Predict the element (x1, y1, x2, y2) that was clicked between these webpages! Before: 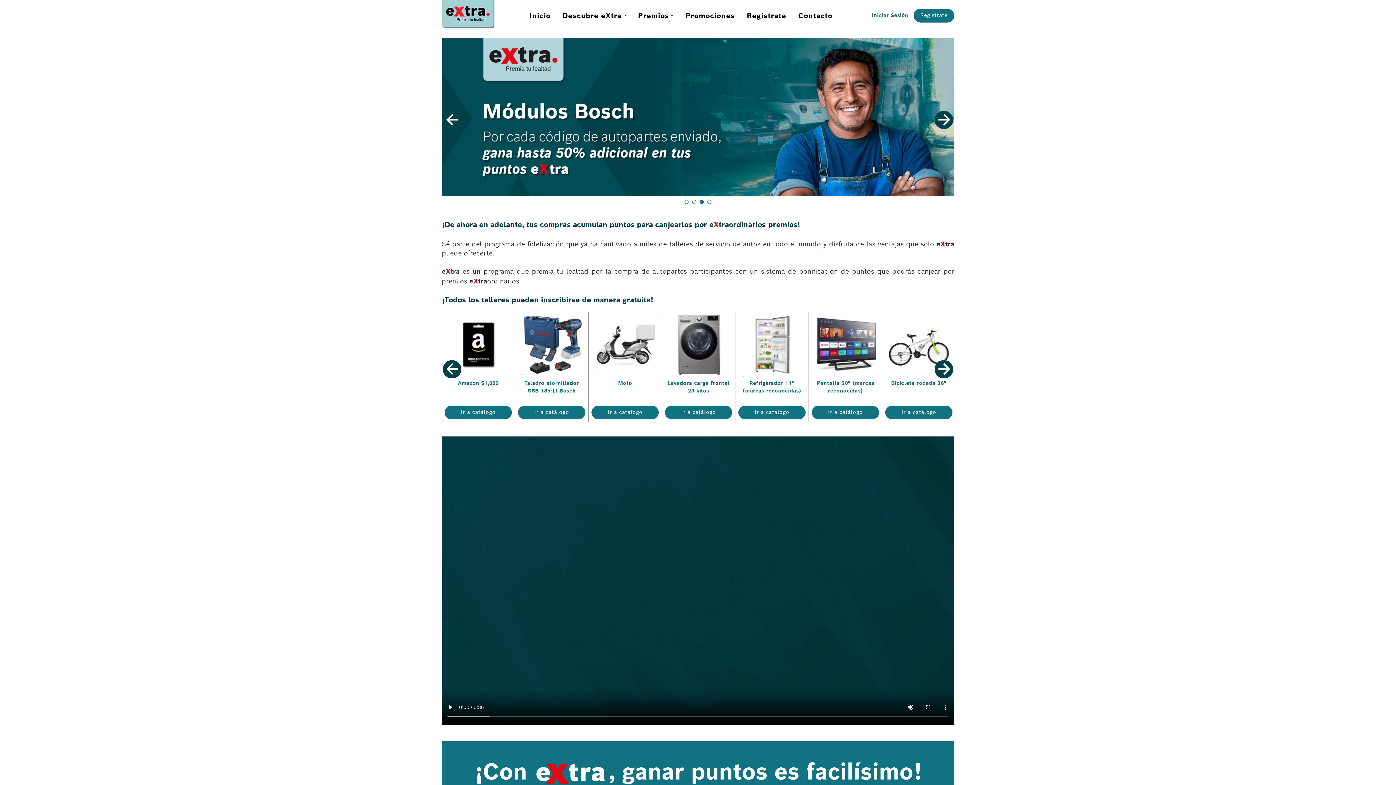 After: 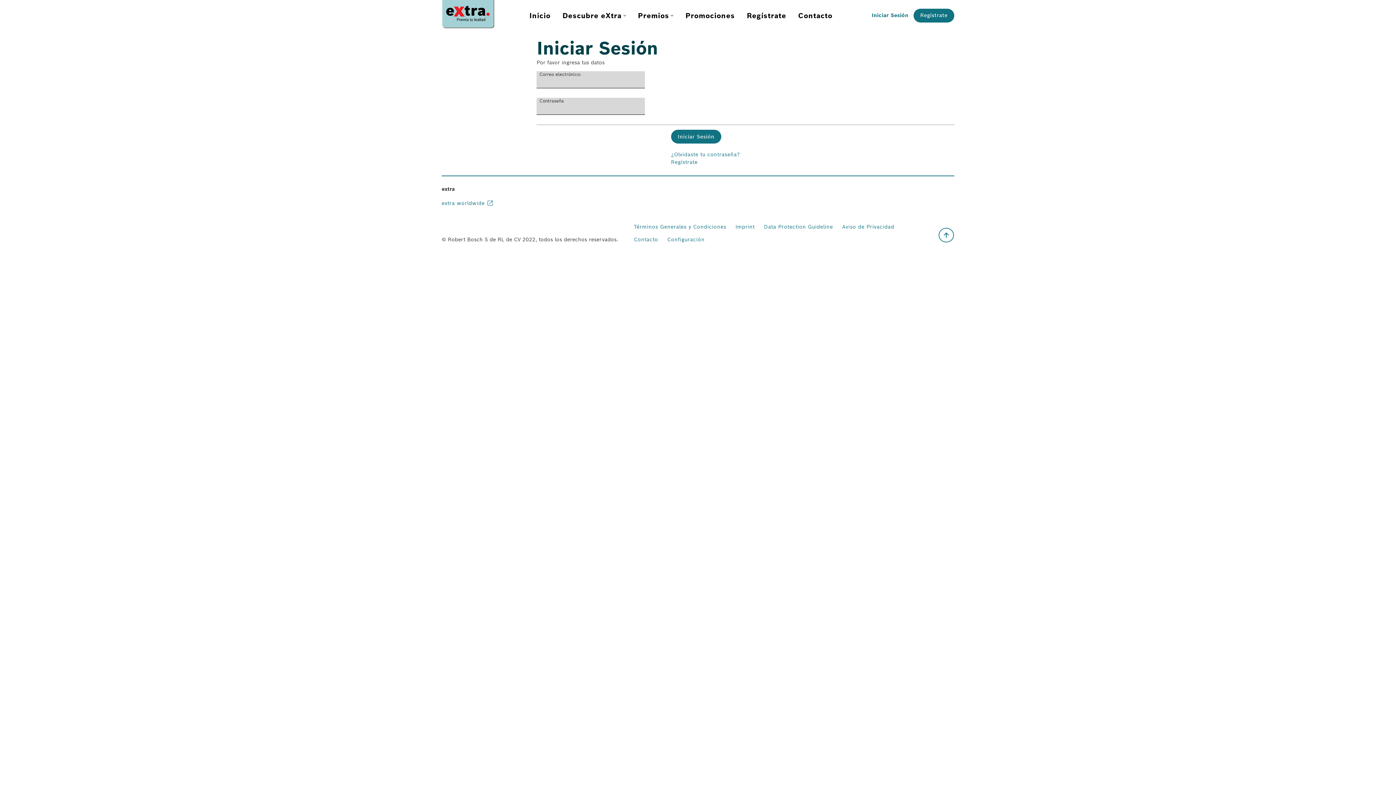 Action: bbox: (886, 372, 951, 378)